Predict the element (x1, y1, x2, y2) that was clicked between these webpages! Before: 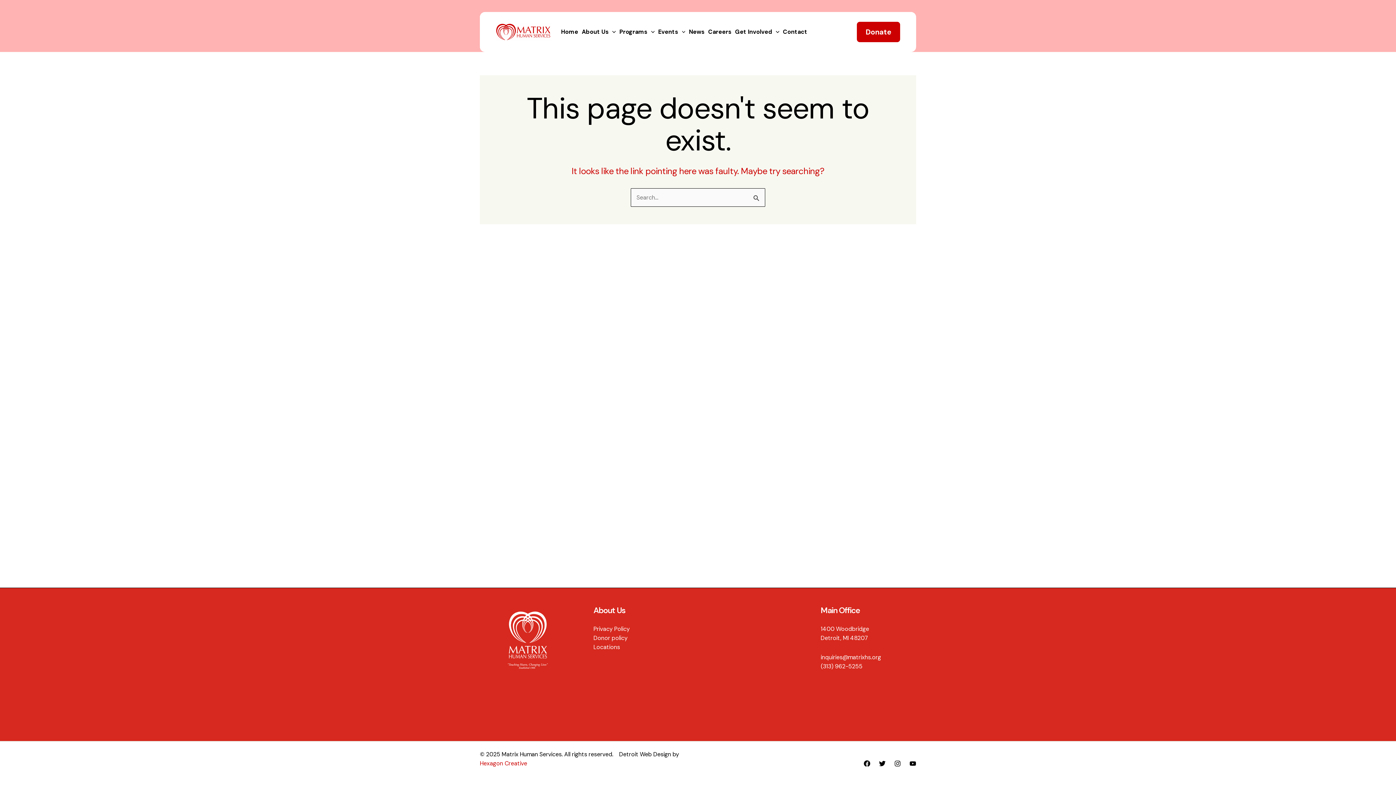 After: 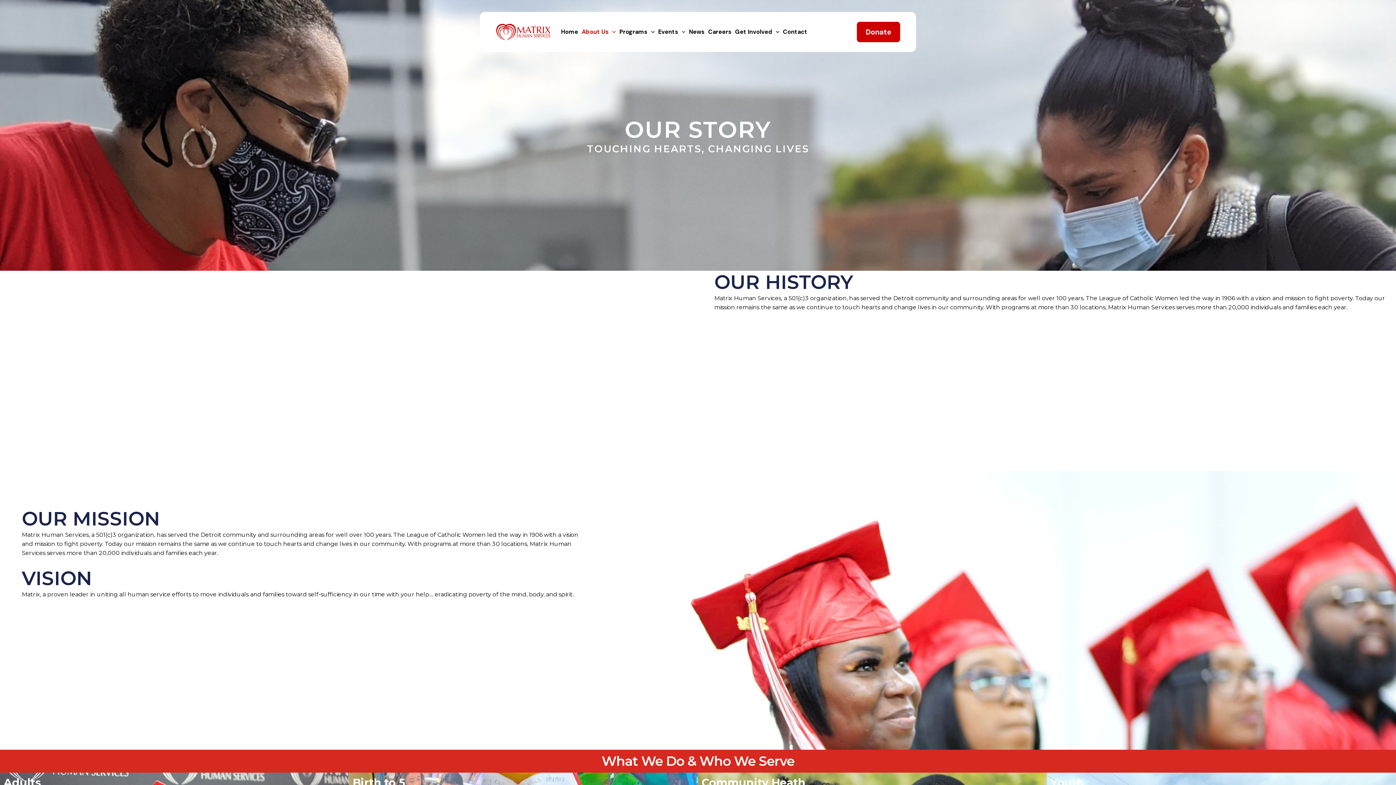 Action: bbox: (580, 12, 617, 52) label: About Us